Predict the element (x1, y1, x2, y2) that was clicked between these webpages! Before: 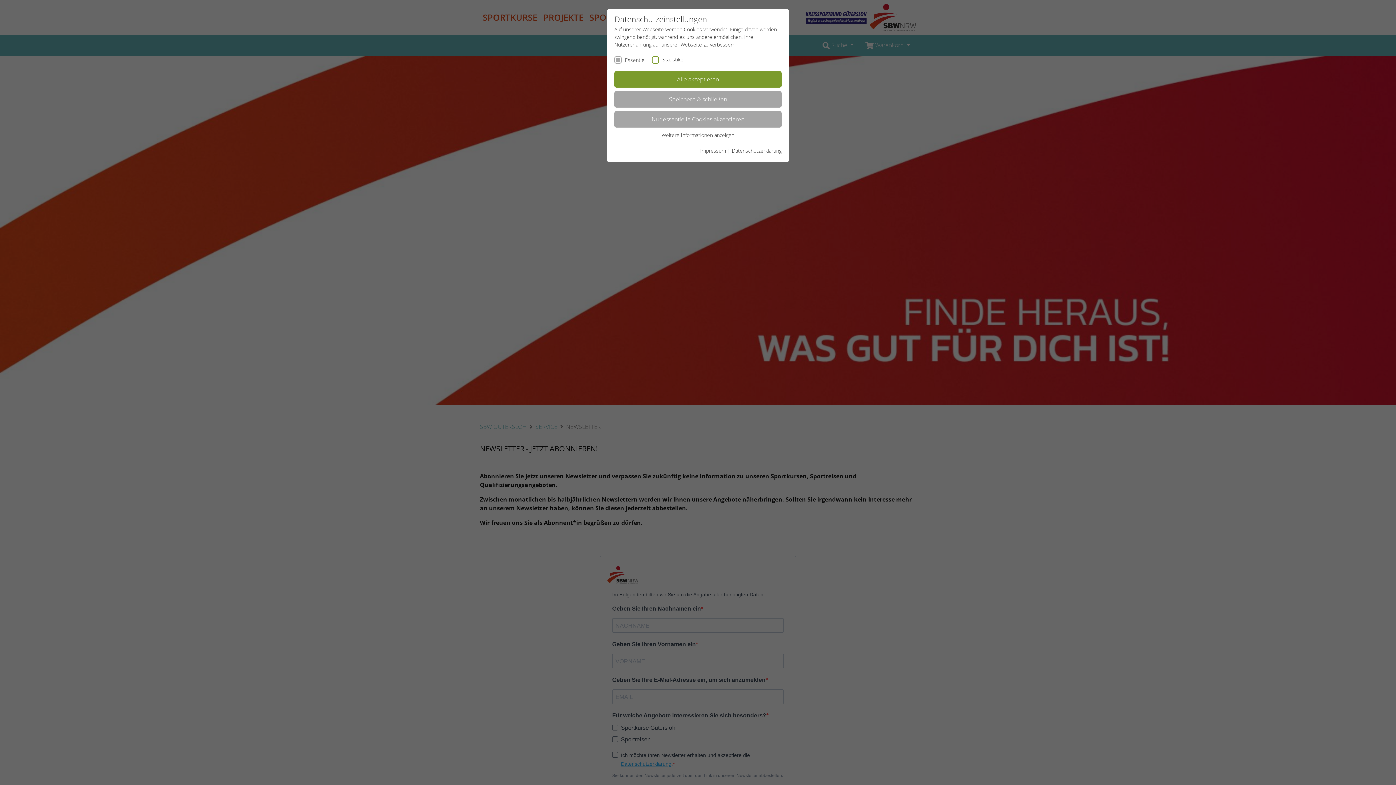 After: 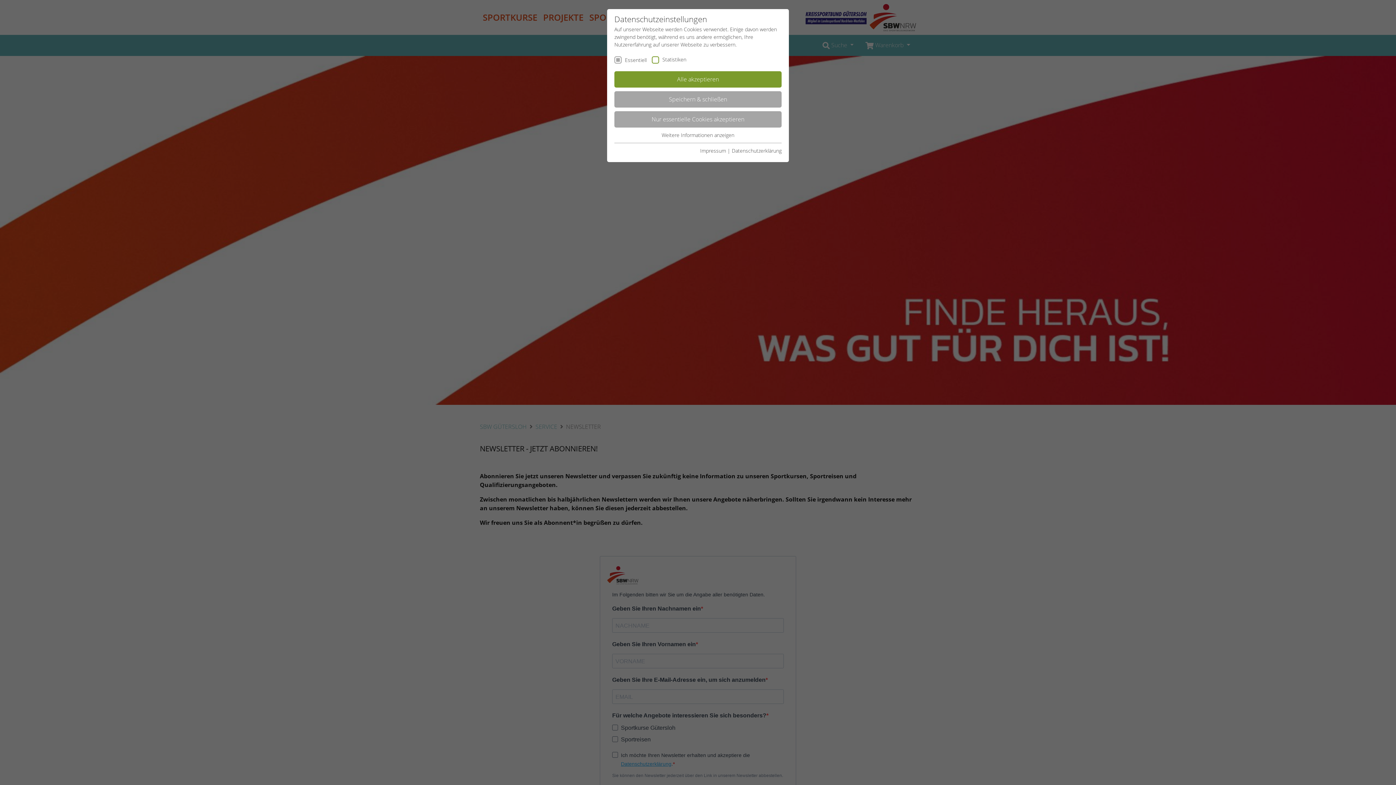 Action: bbox: (732, 147, 781, 154) label: Datenschutzerklärung